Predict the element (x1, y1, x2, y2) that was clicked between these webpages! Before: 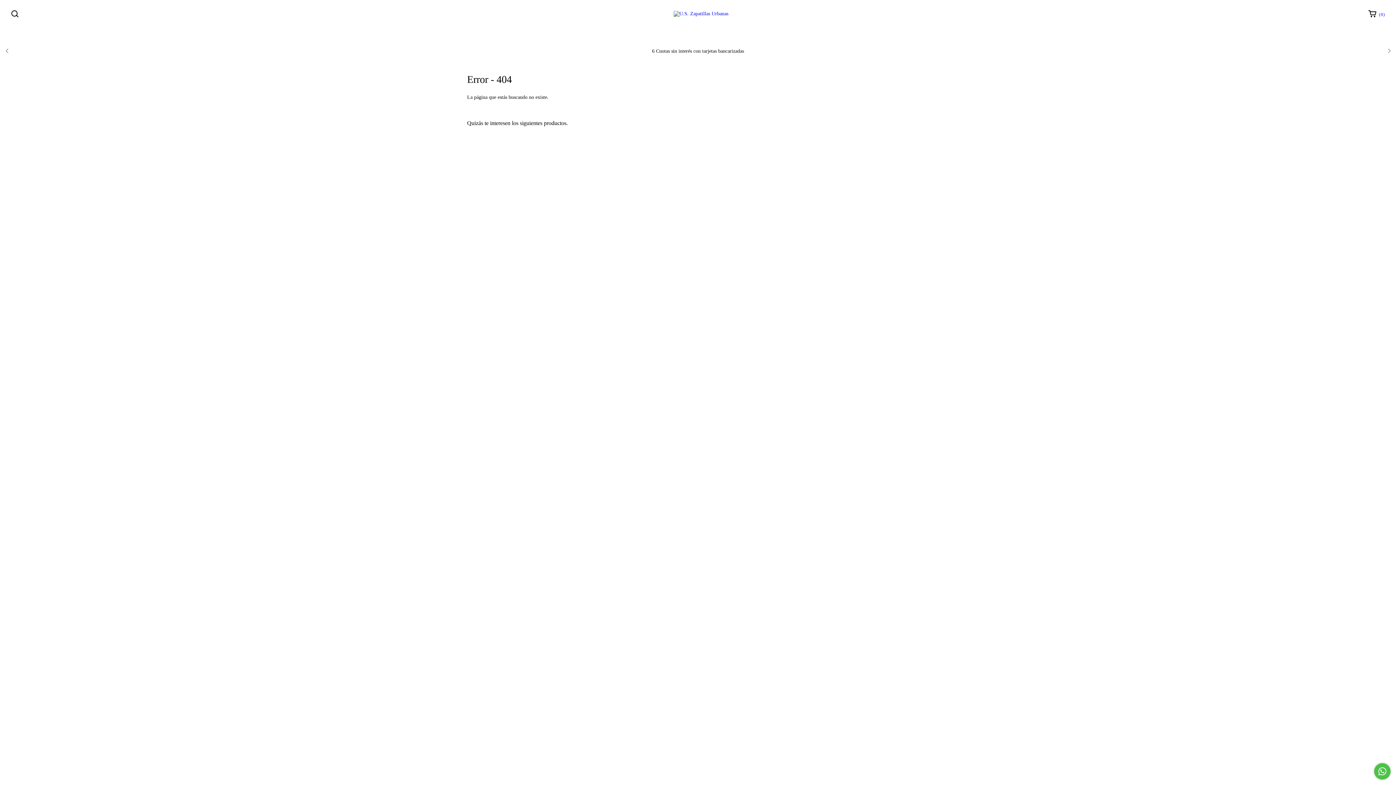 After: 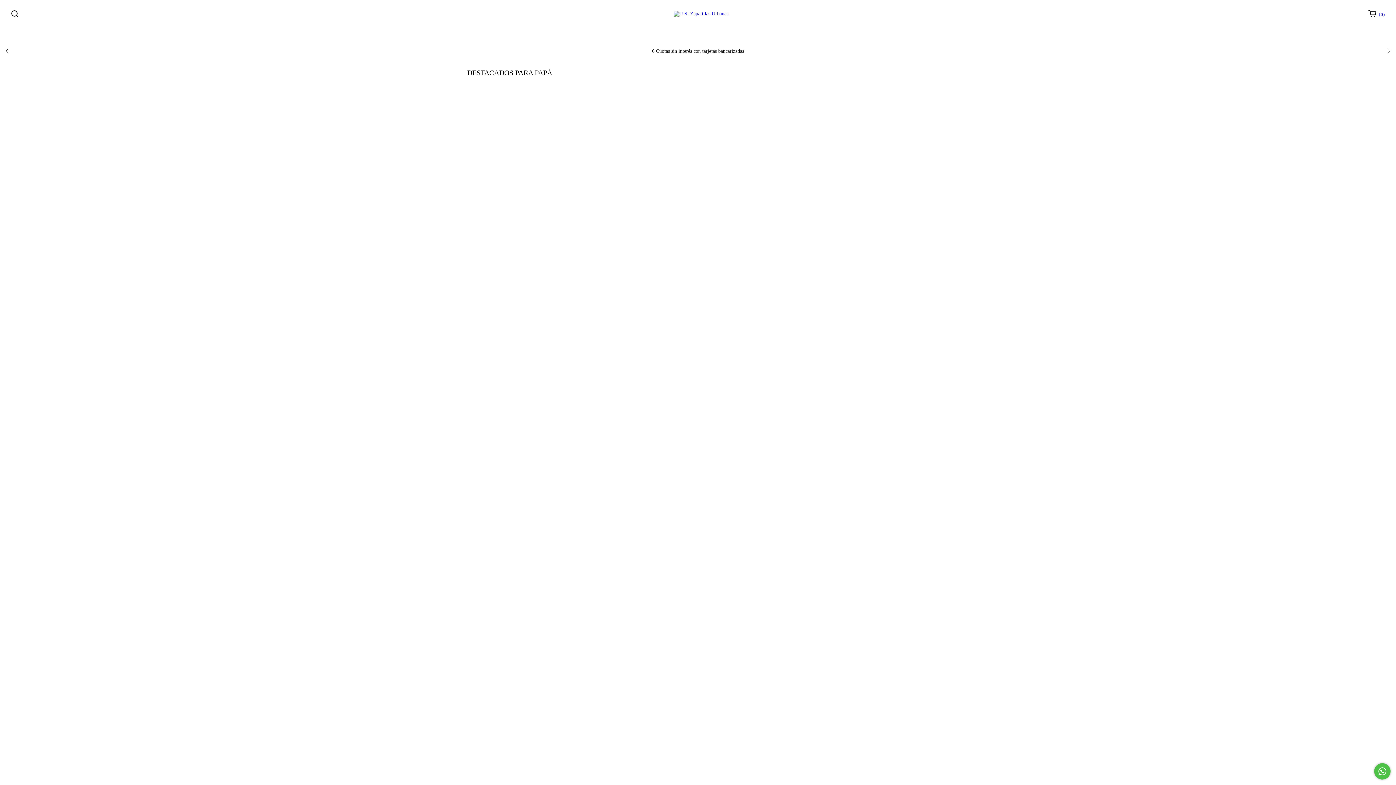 Action: bbox: (673, 10, 728, 16)